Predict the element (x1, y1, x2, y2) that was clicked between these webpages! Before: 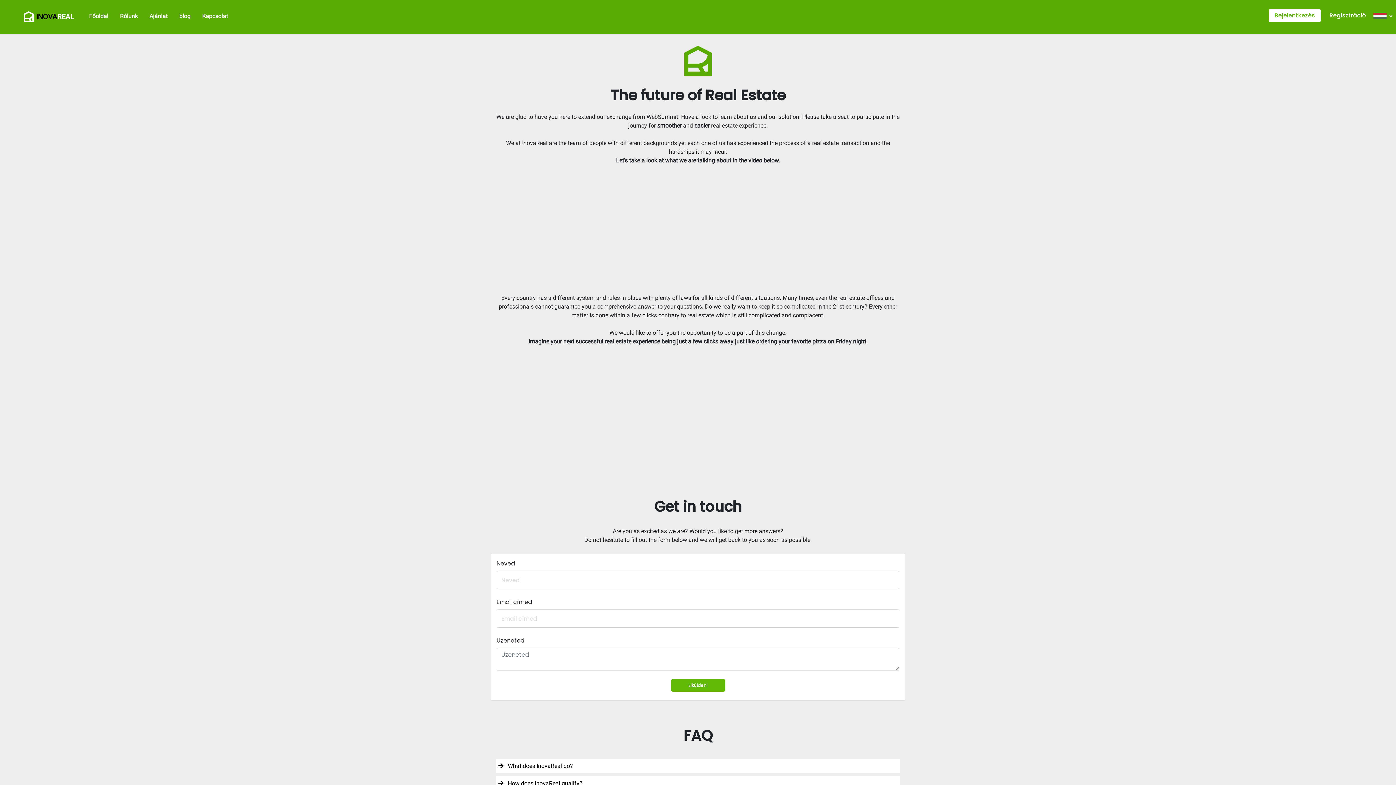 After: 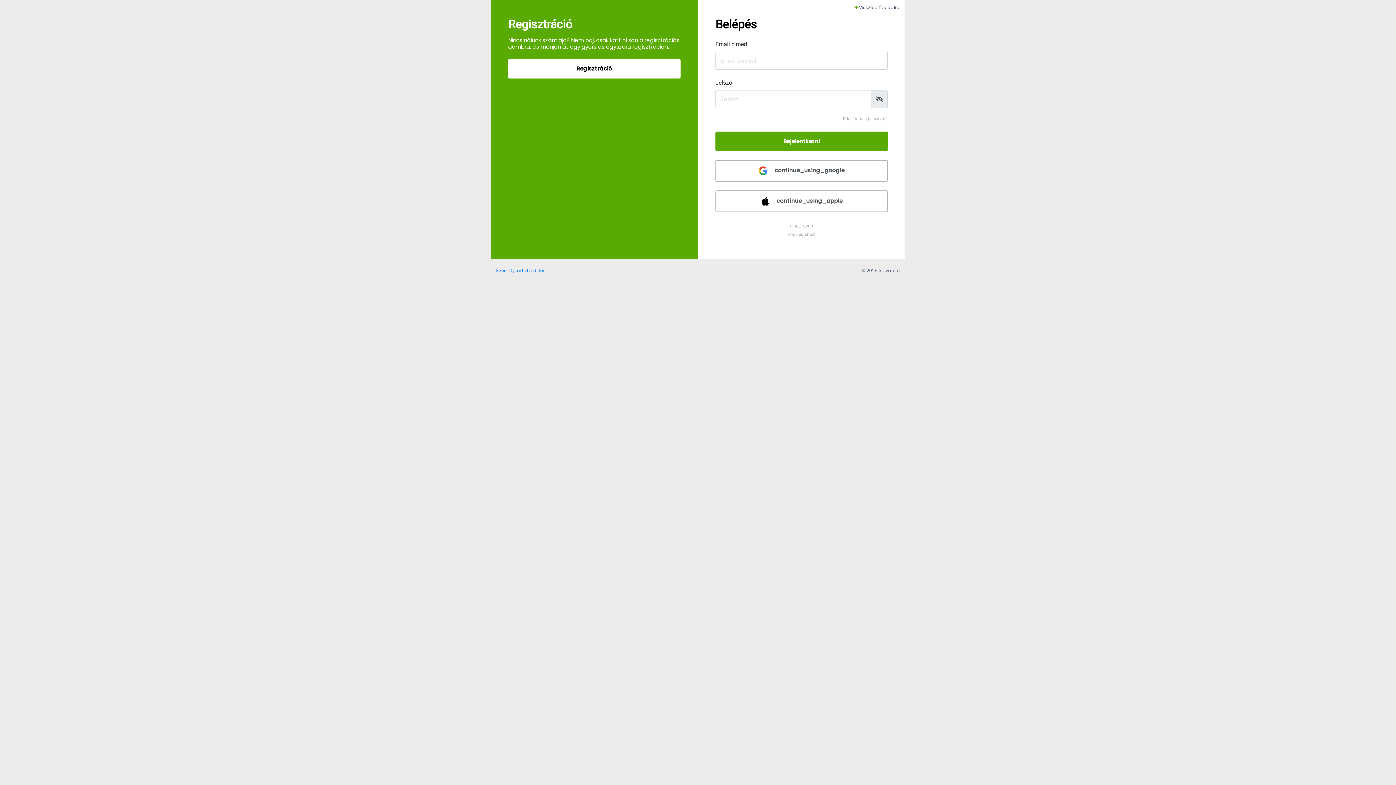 Action: label: Bejelentkezés bbox: (1269, 8, 1321, 22)